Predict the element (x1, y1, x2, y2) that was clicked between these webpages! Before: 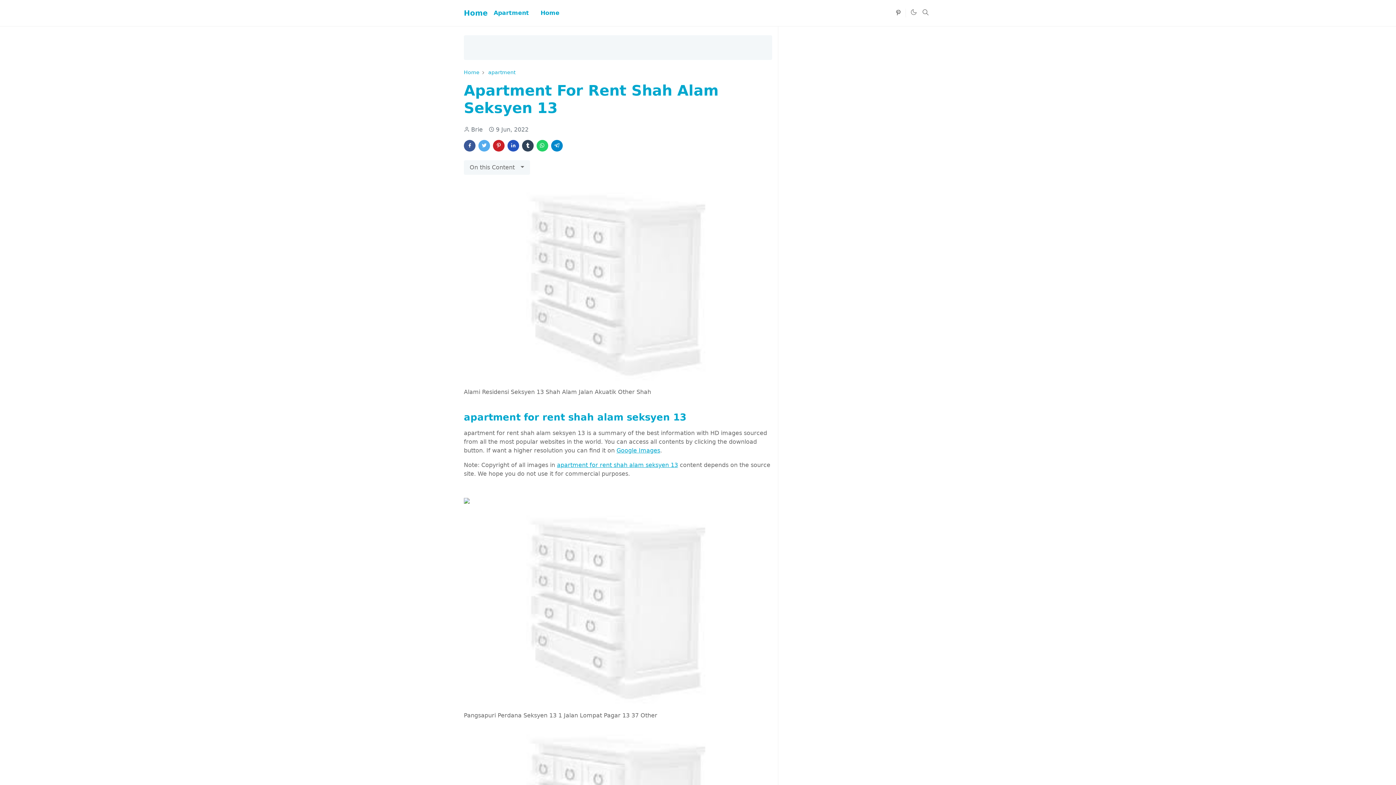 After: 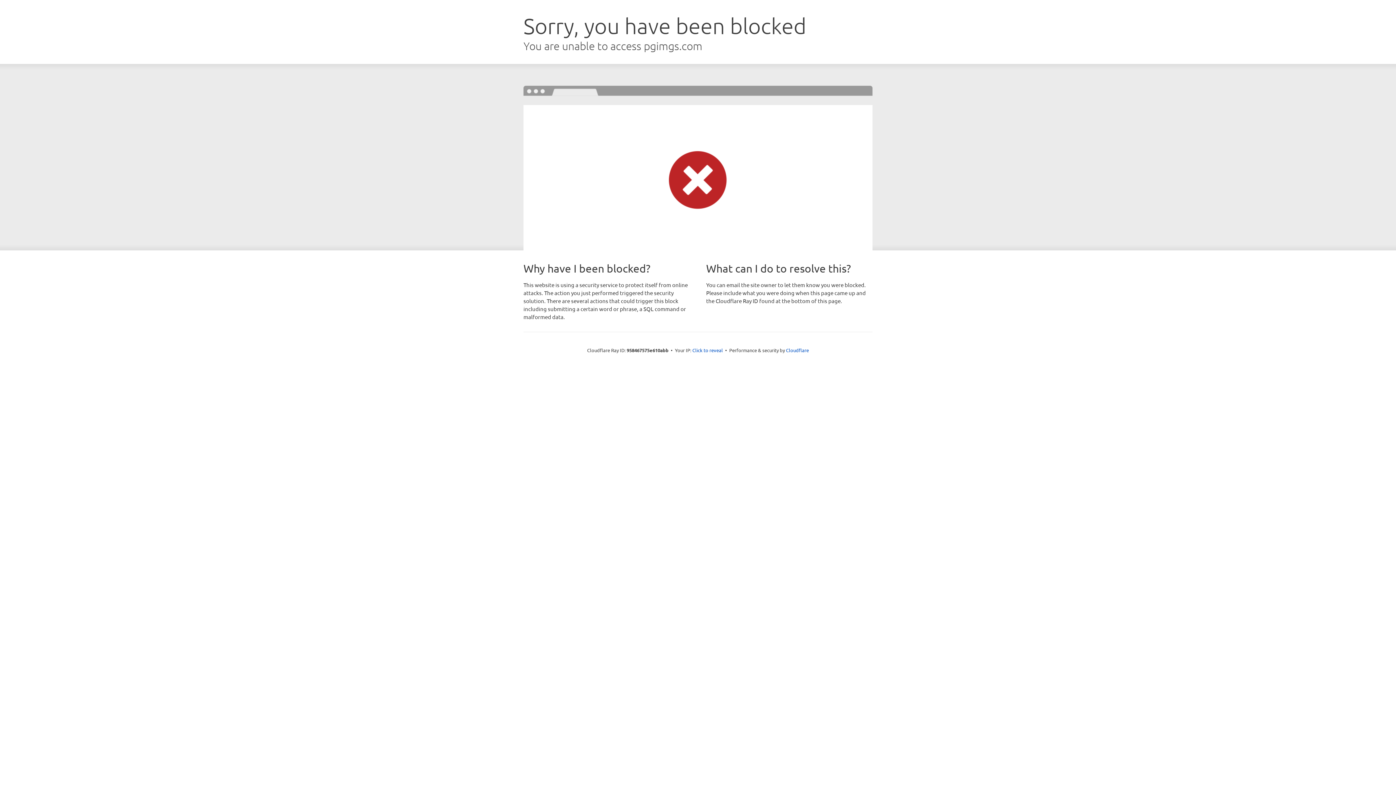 Action: bbox: (464, 605, 772, 612)